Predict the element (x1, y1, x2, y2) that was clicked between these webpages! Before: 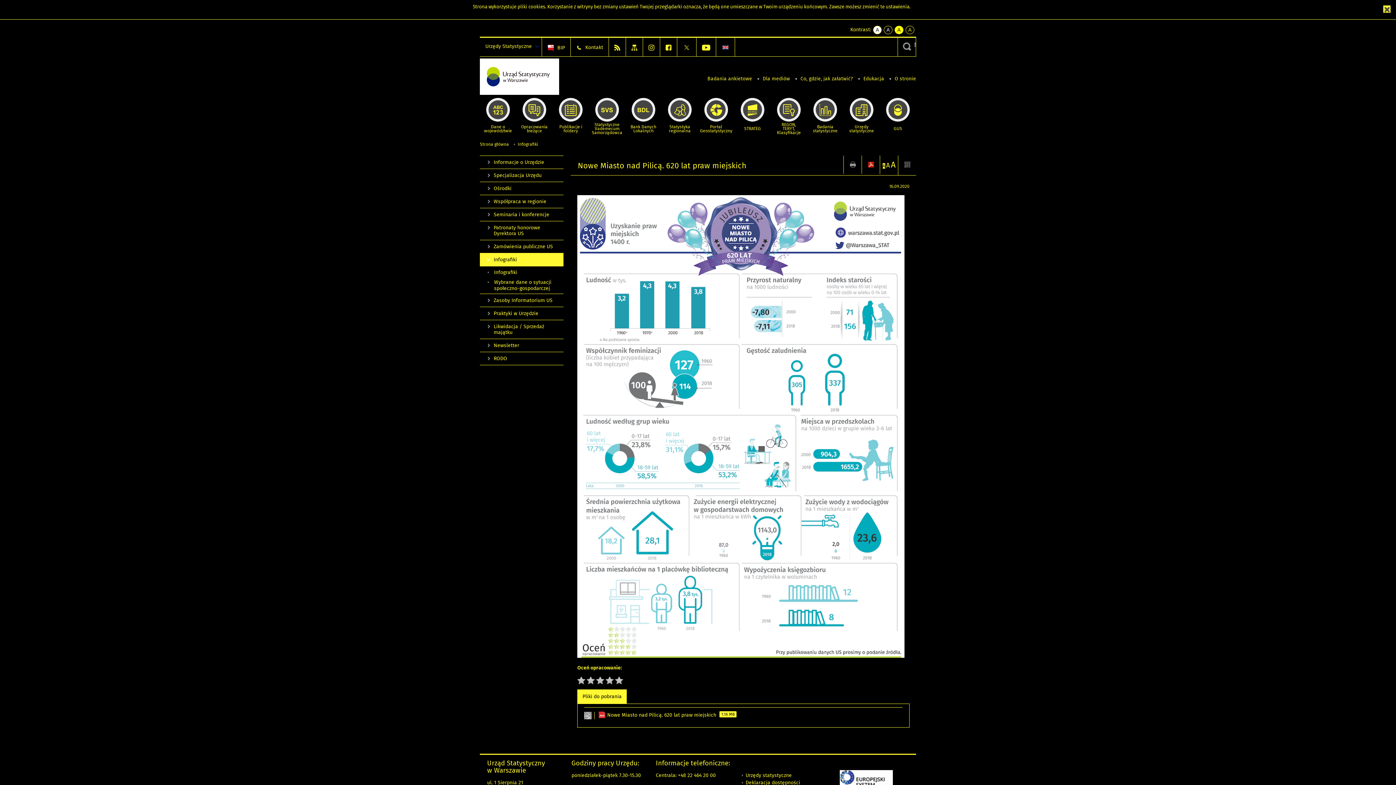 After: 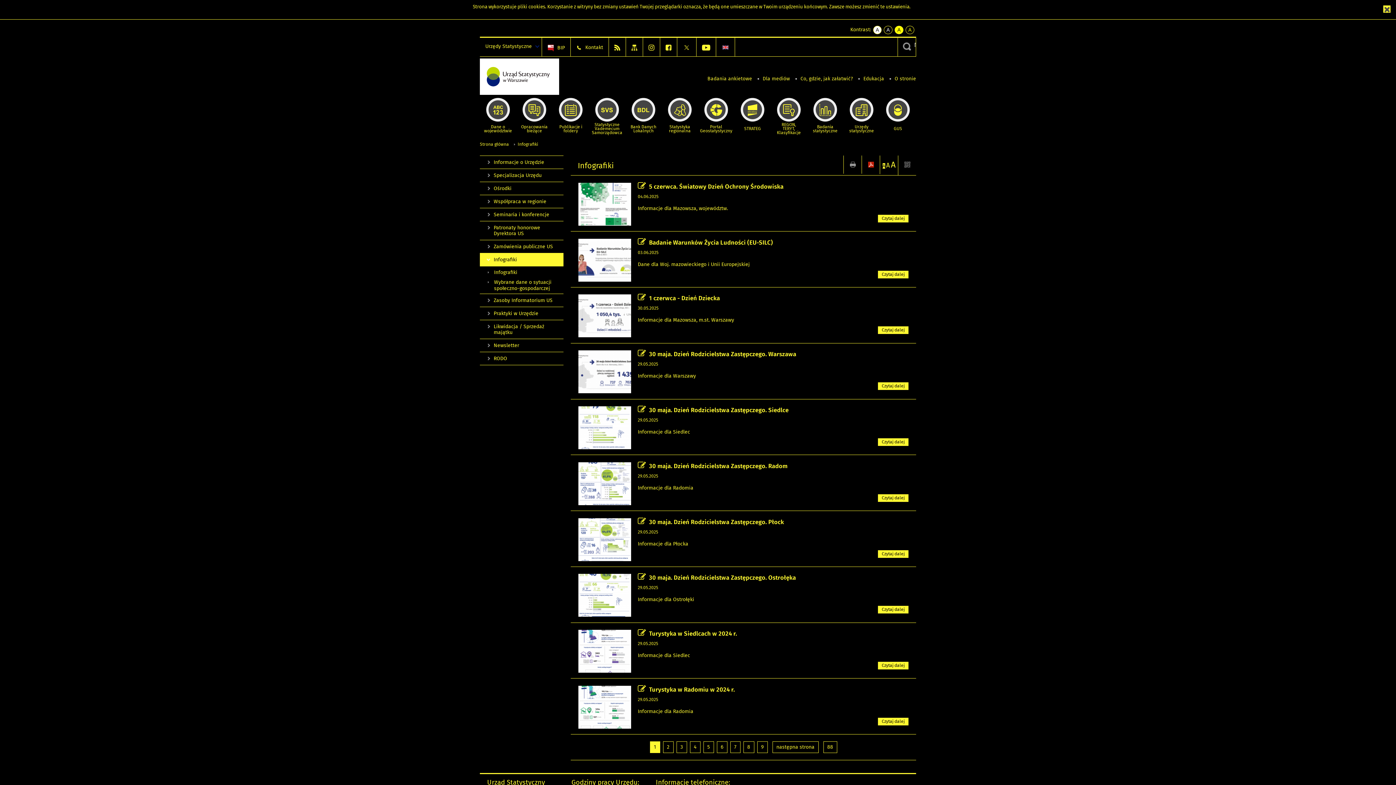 Action: bbox: (480, 253, 563, 266) label: Infografiki